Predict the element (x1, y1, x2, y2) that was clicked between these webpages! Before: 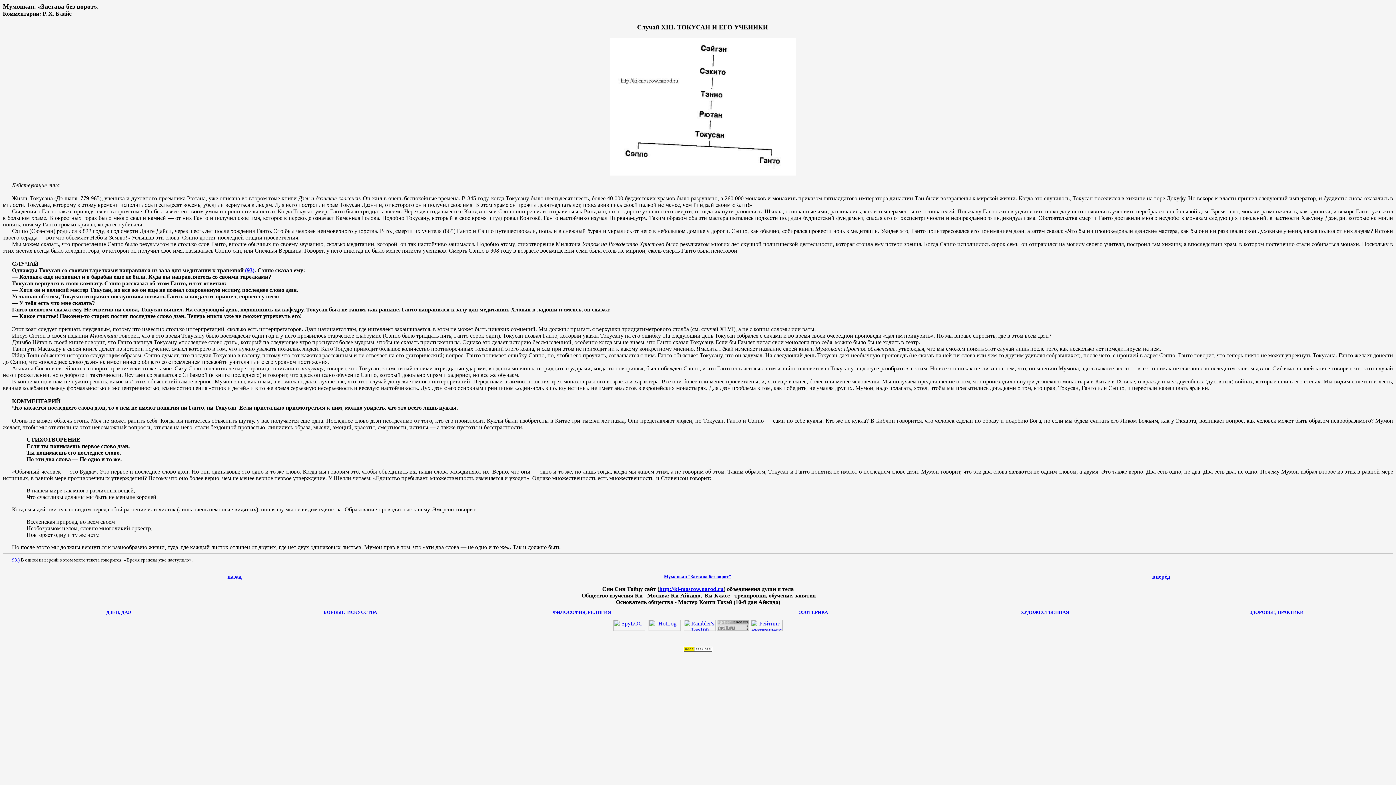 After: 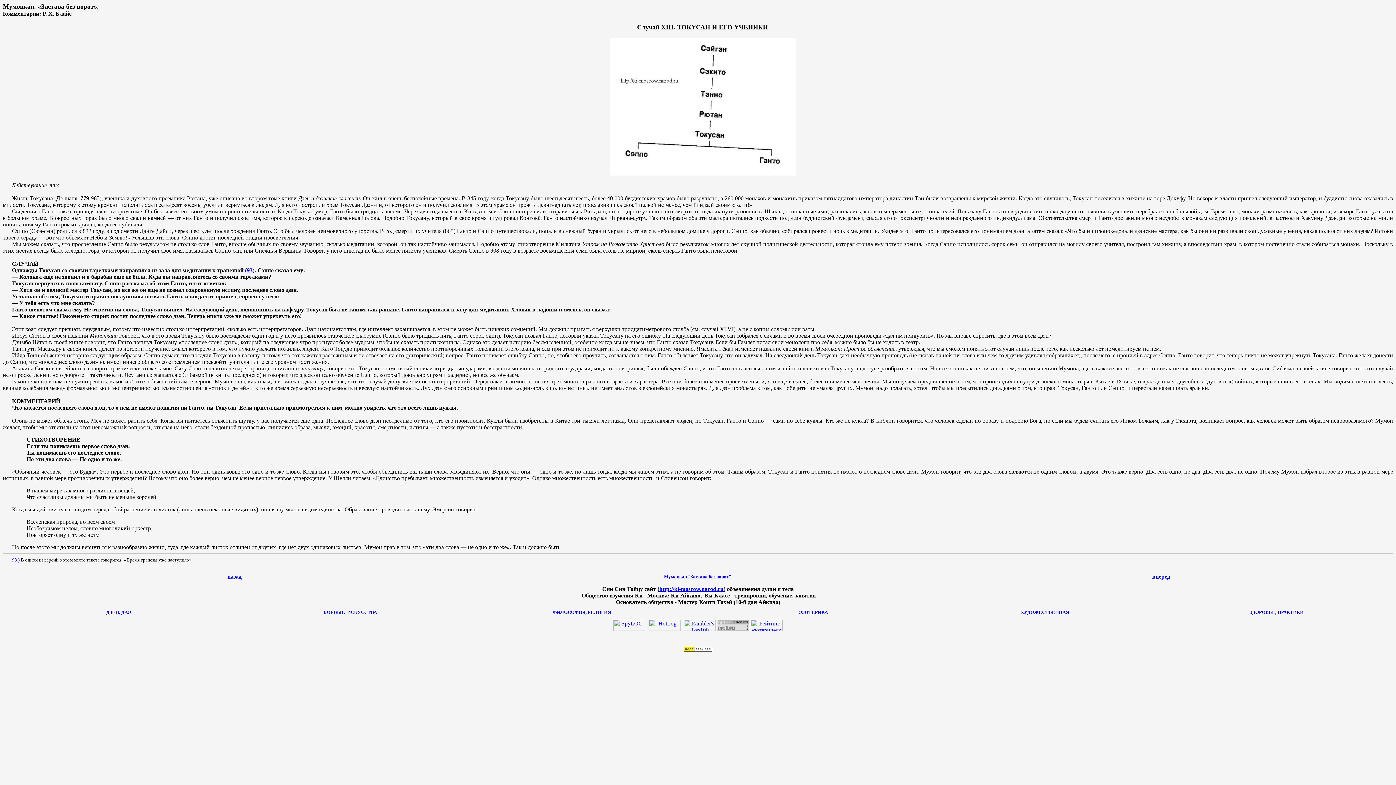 Action: bbox: (12, 557, 19, 562) label: 93.)